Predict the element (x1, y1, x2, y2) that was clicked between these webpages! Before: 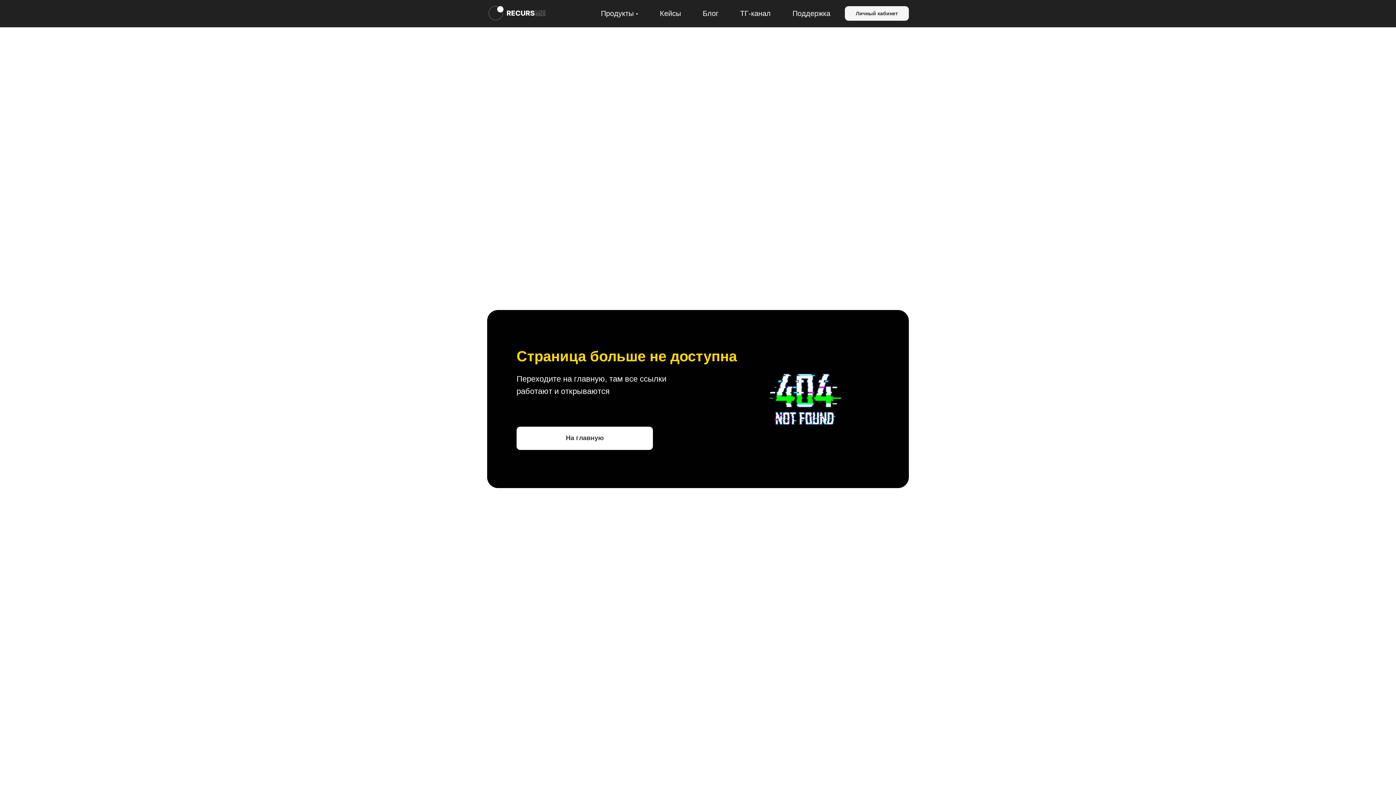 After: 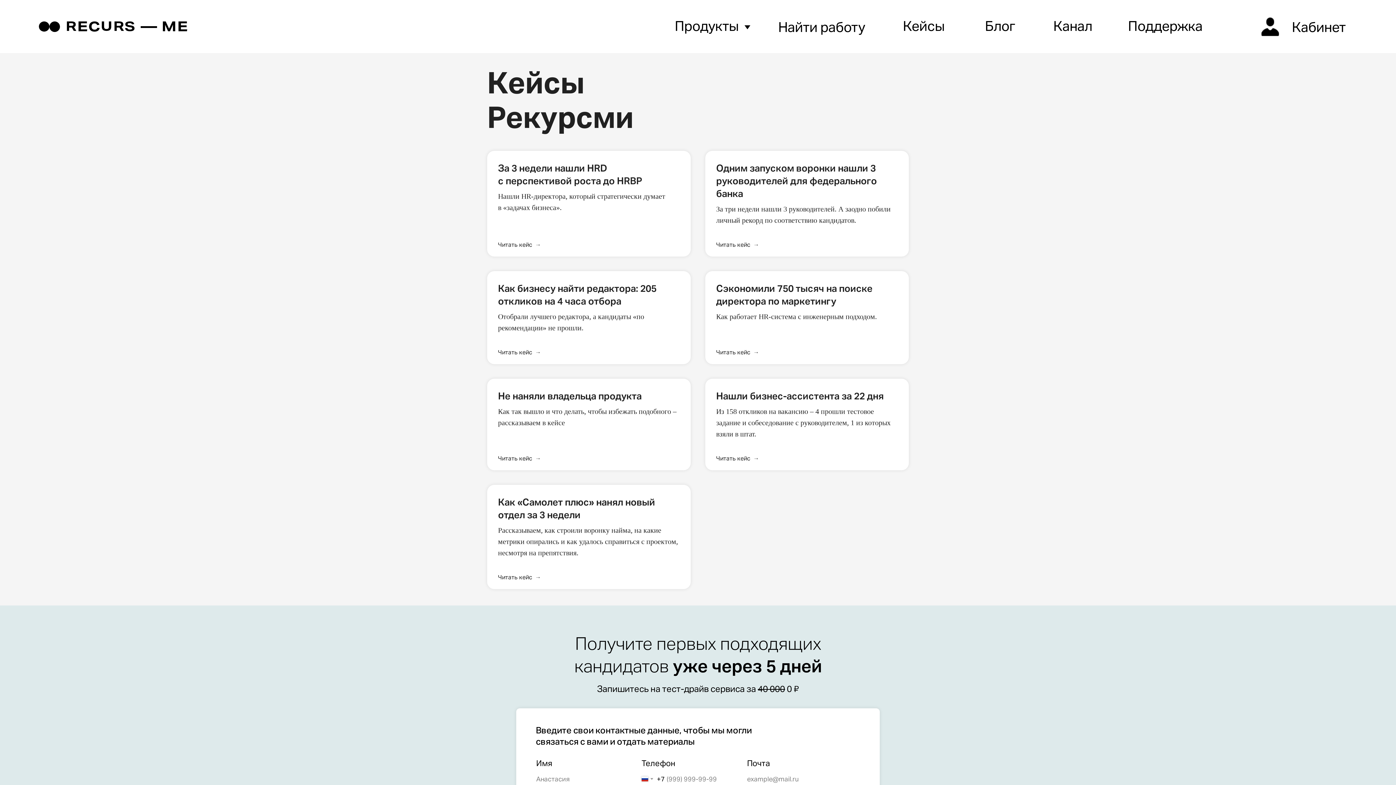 Action: bbox: (660, 9, 681, 17) label: Кейсы